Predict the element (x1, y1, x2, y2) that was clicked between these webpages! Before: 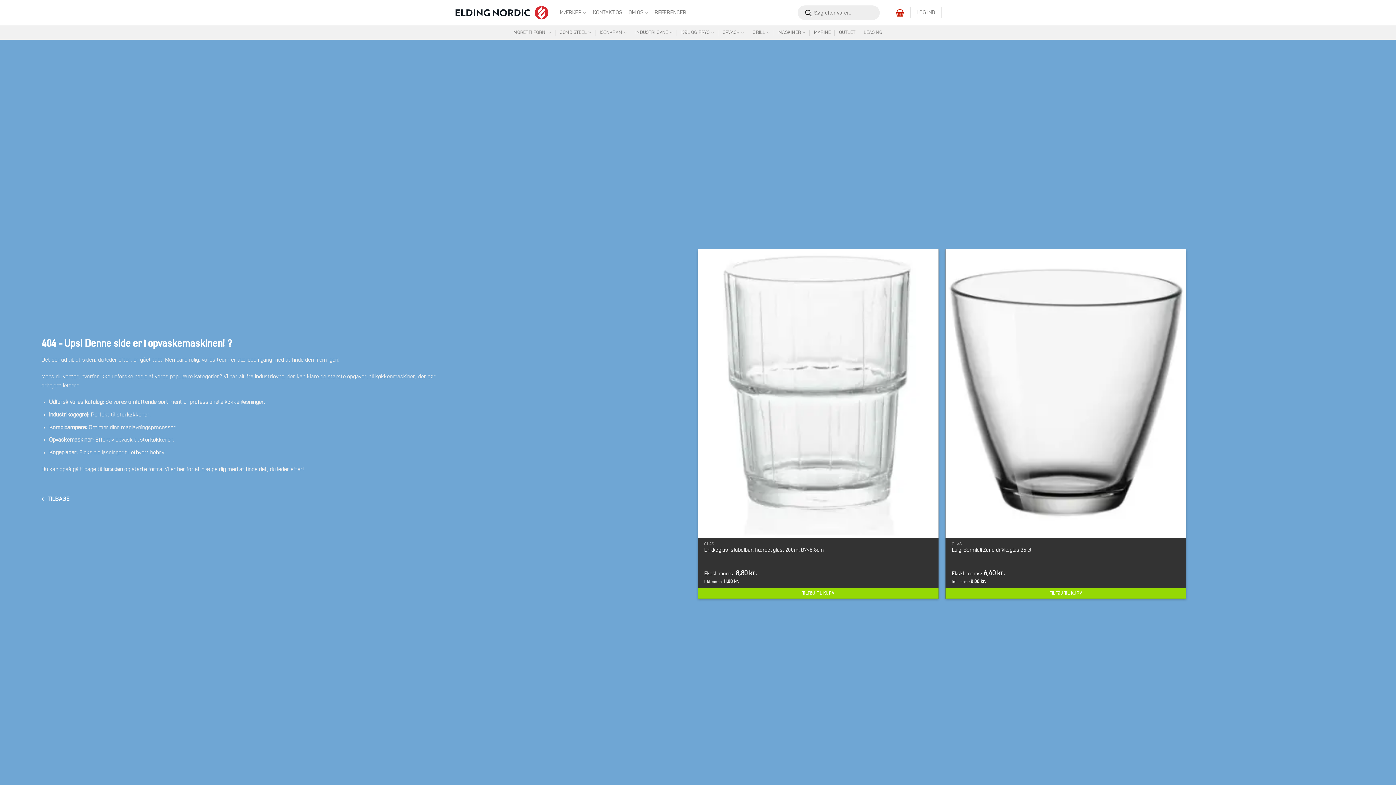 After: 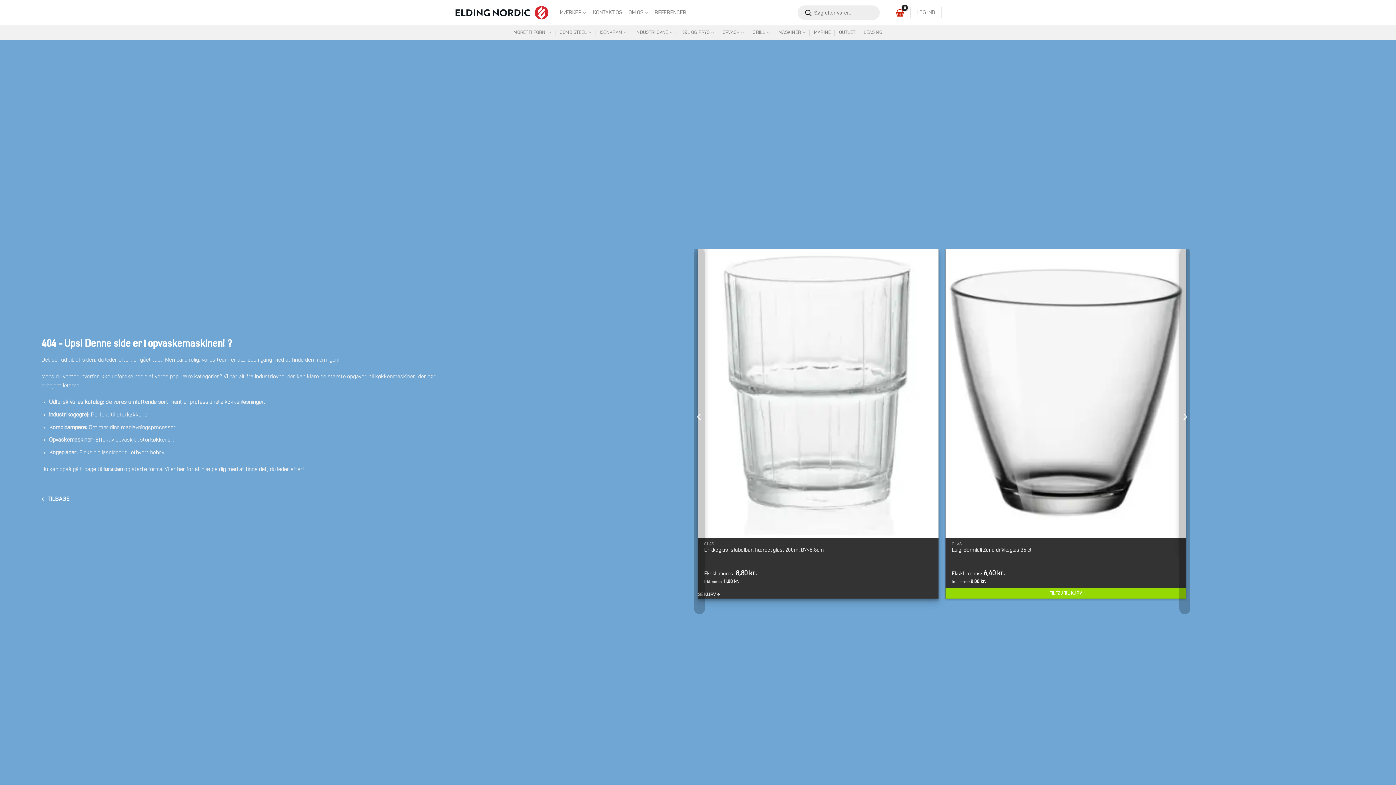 Action: label: Add to cart: “Drikkeglas, stabelbar, hærdet glas, 200ml,Ø7x8,8cm” bbox: (698, 588, 938, 598)